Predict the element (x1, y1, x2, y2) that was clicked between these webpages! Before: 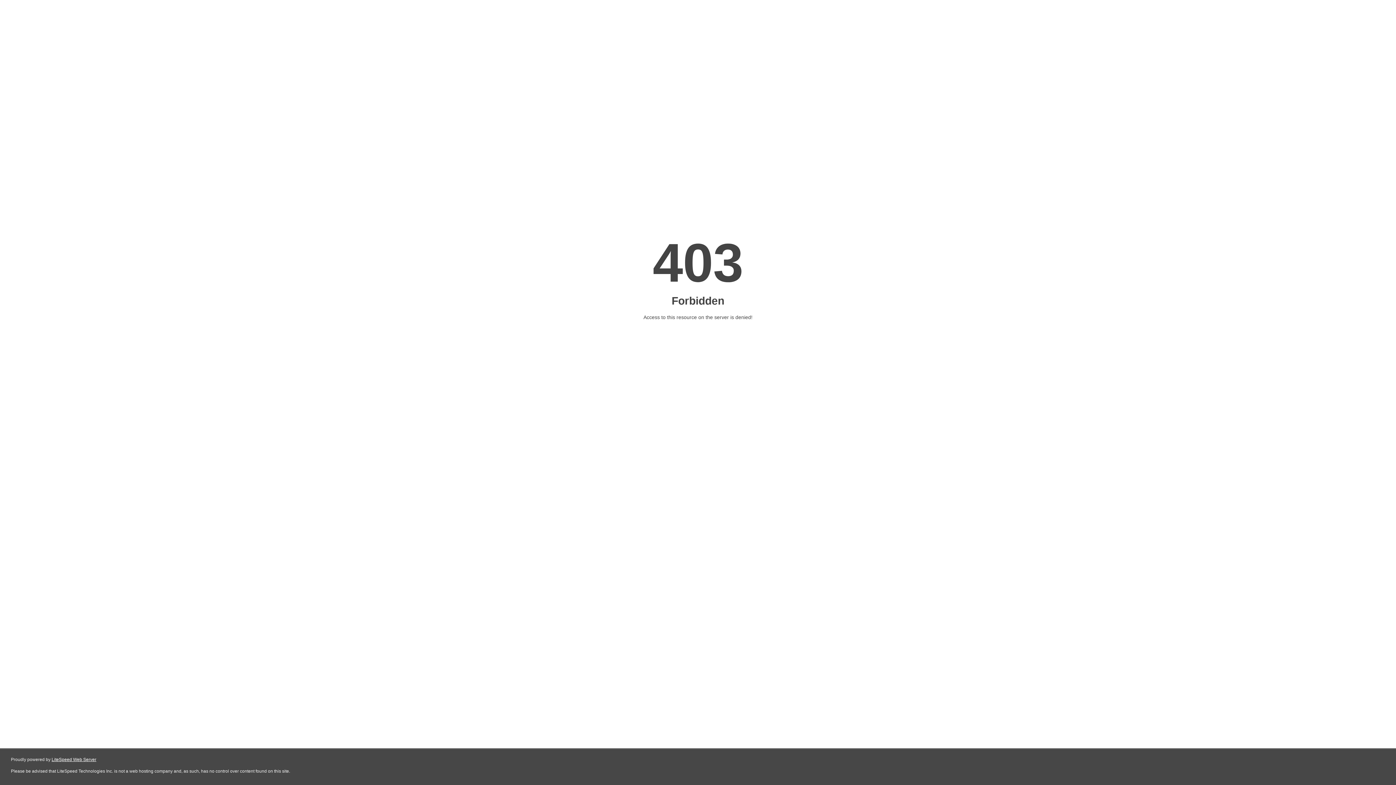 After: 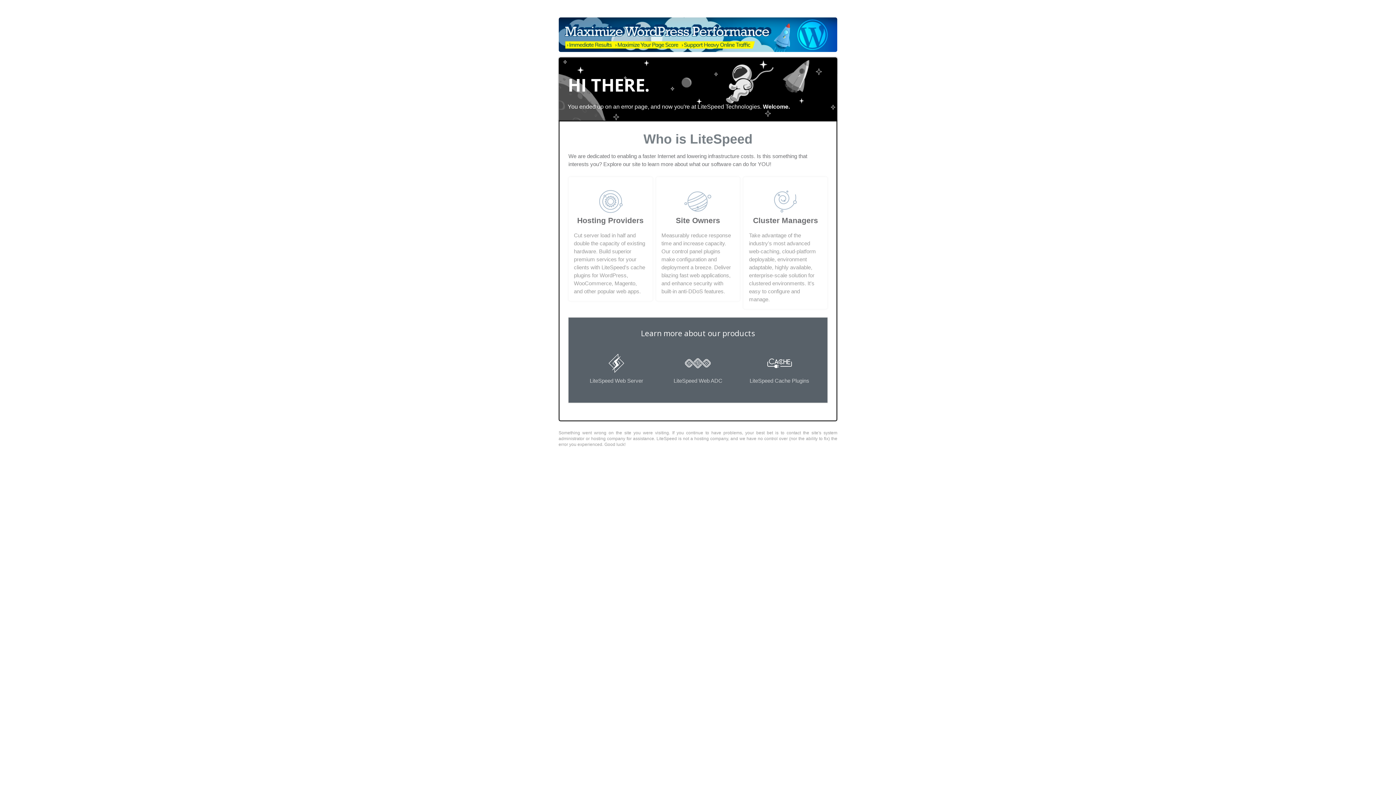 Action: bbox: (51, 757, 96, 762) label: LiteSpeed Web Server